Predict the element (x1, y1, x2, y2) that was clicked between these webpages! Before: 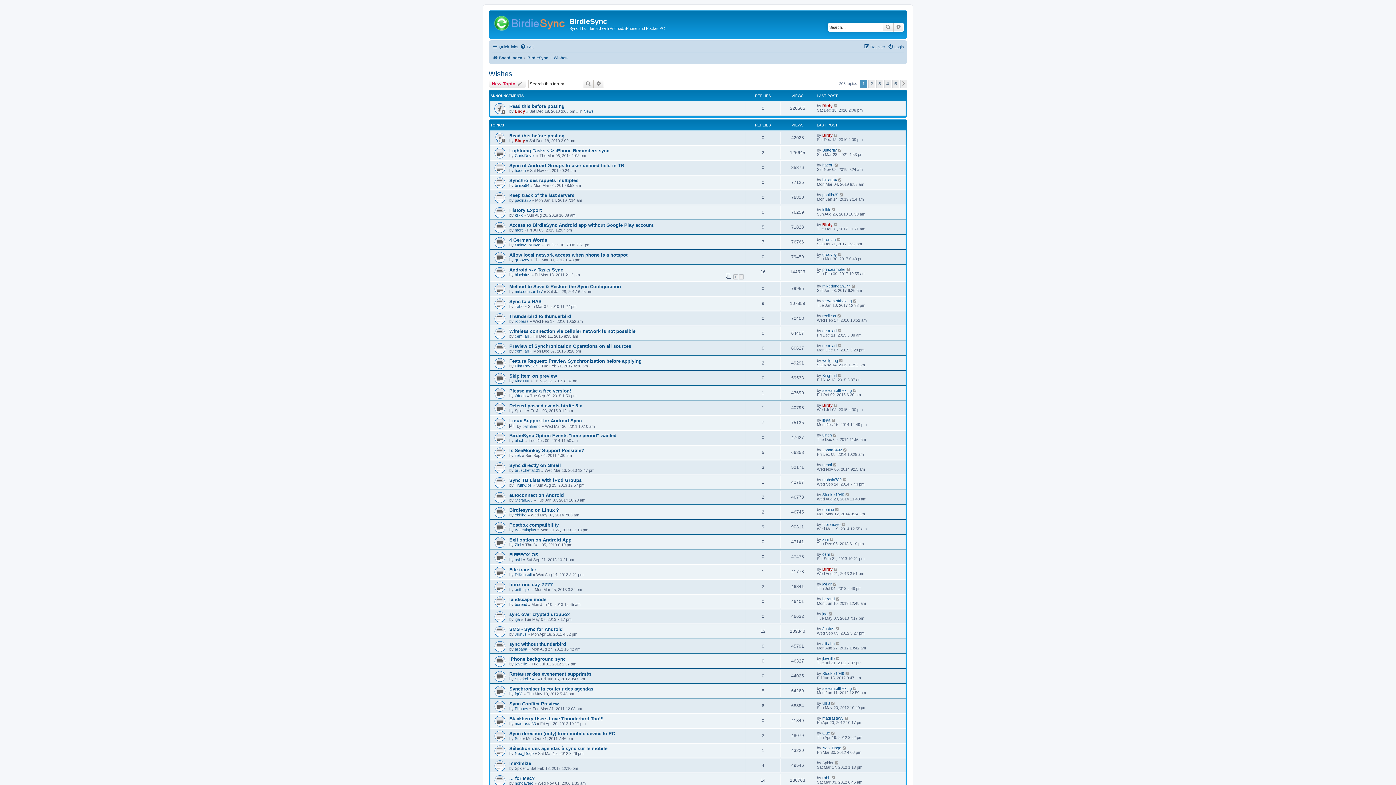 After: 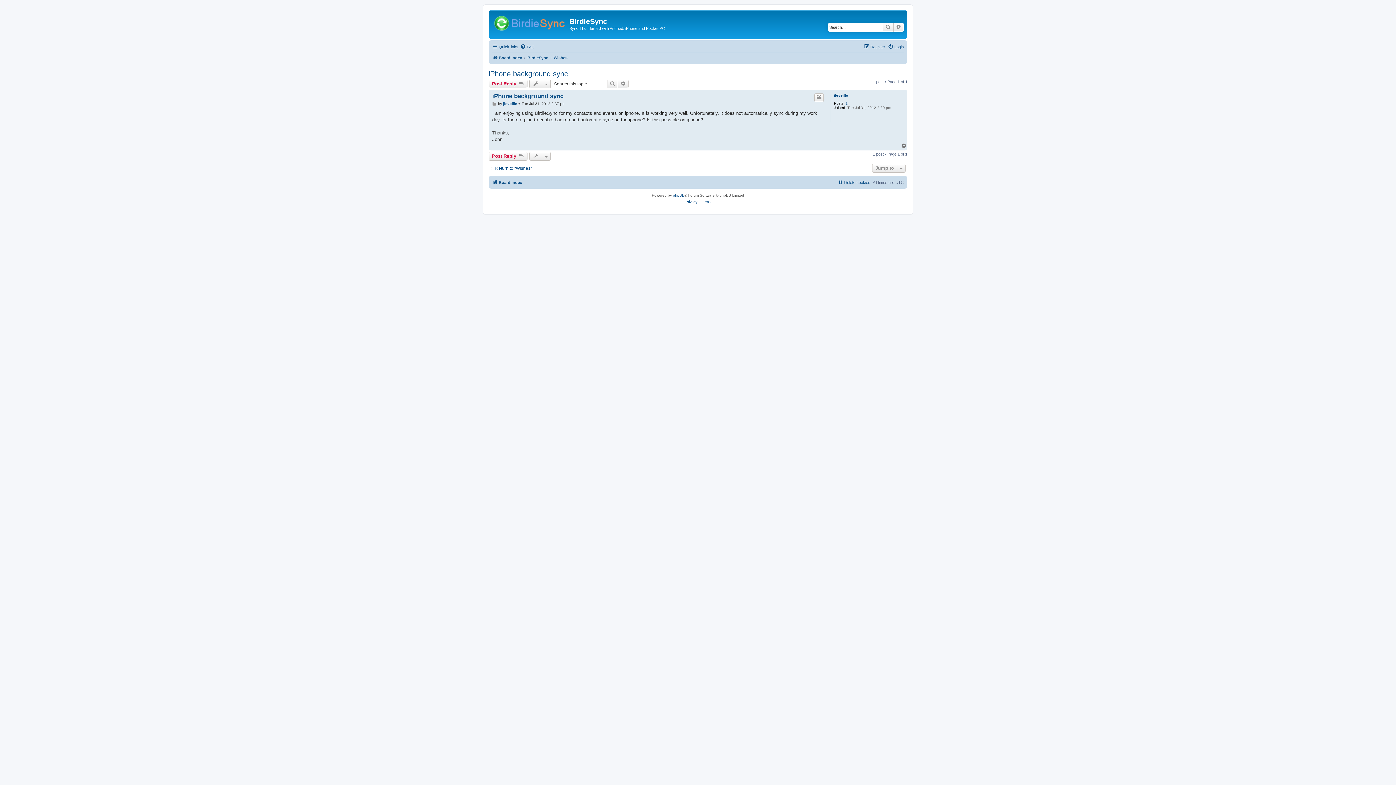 Action: label: iPhone background sync bbox: (509, 656, 565, 662)